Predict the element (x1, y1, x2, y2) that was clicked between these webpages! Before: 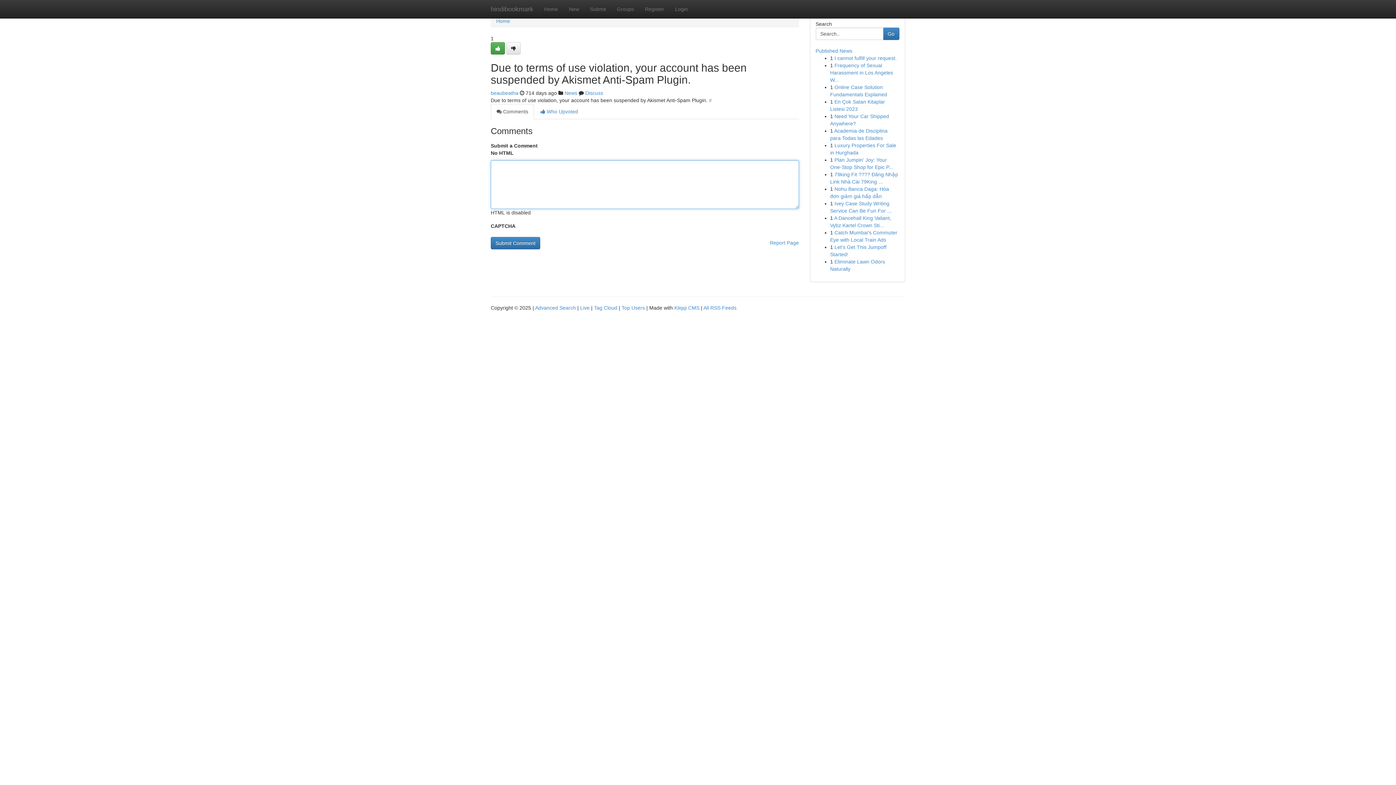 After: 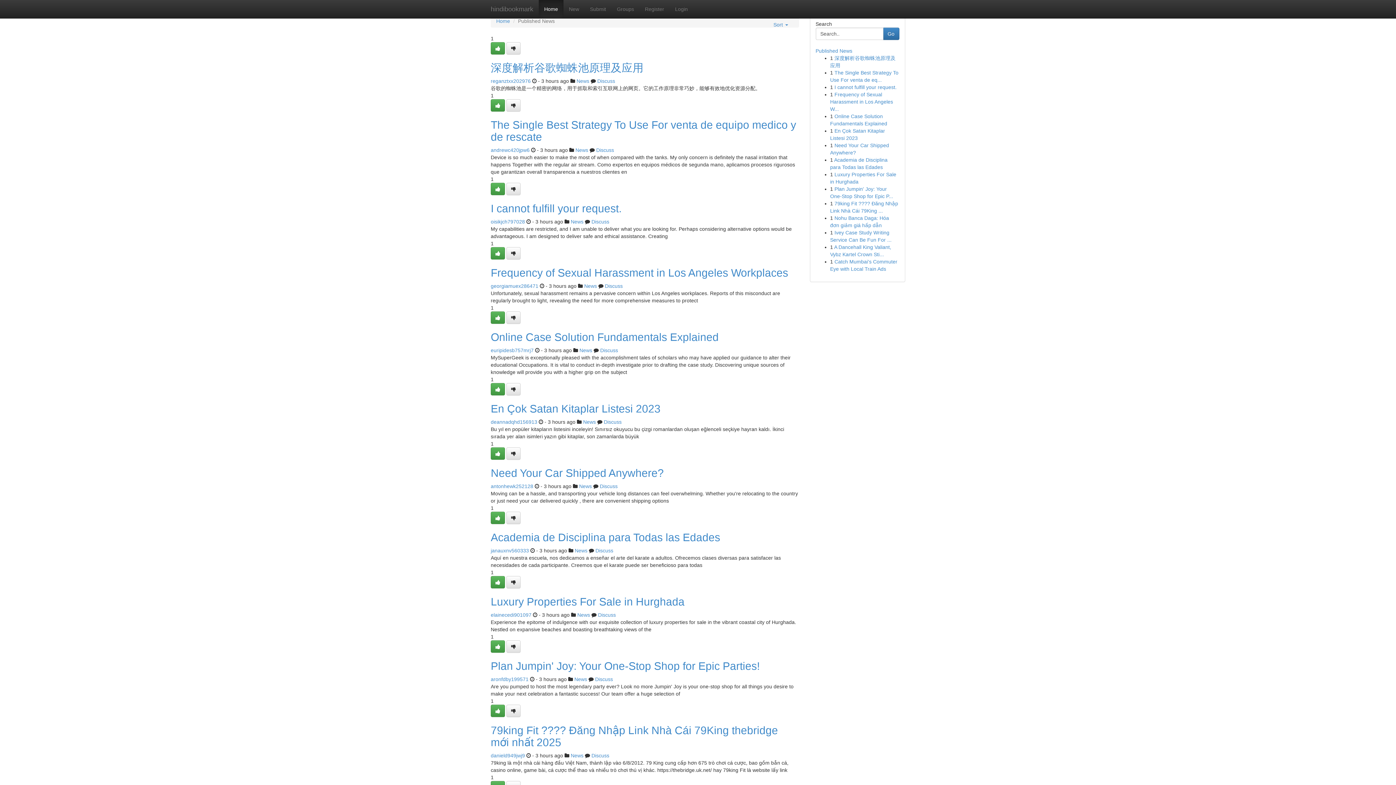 Action: label: Live bbox: (580, 305, 589, 310)